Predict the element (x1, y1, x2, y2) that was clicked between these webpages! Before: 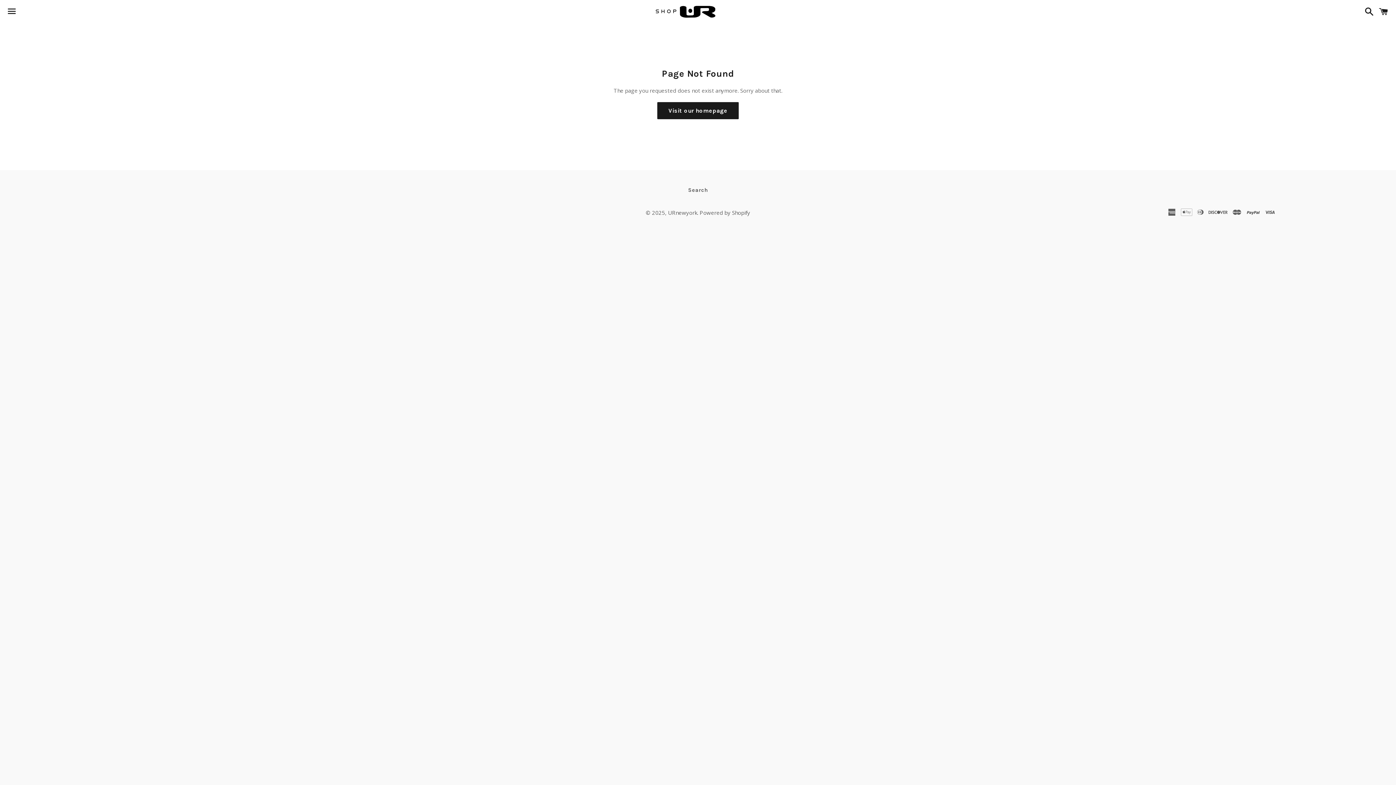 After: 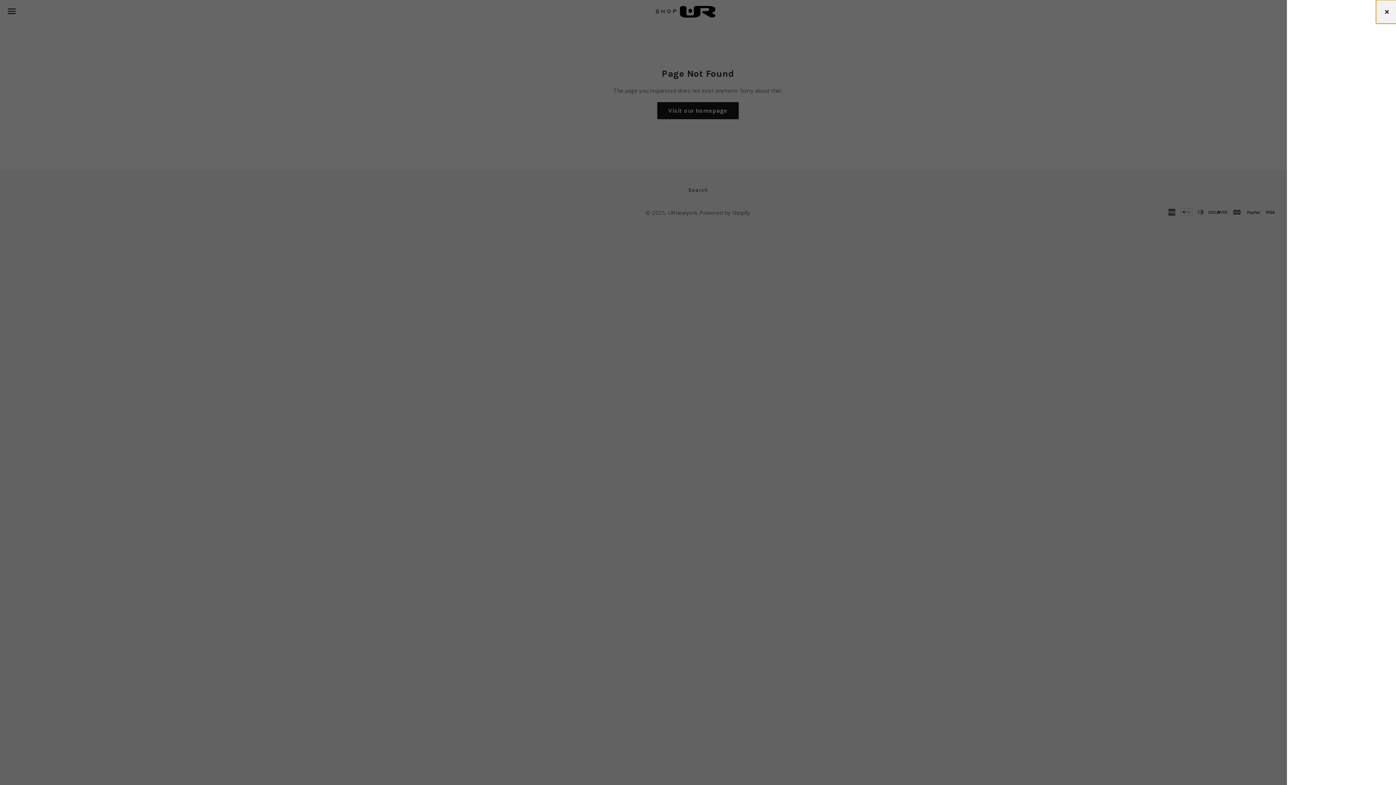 Action: bbox: (1375, 0, 1392, 22) label: Cart